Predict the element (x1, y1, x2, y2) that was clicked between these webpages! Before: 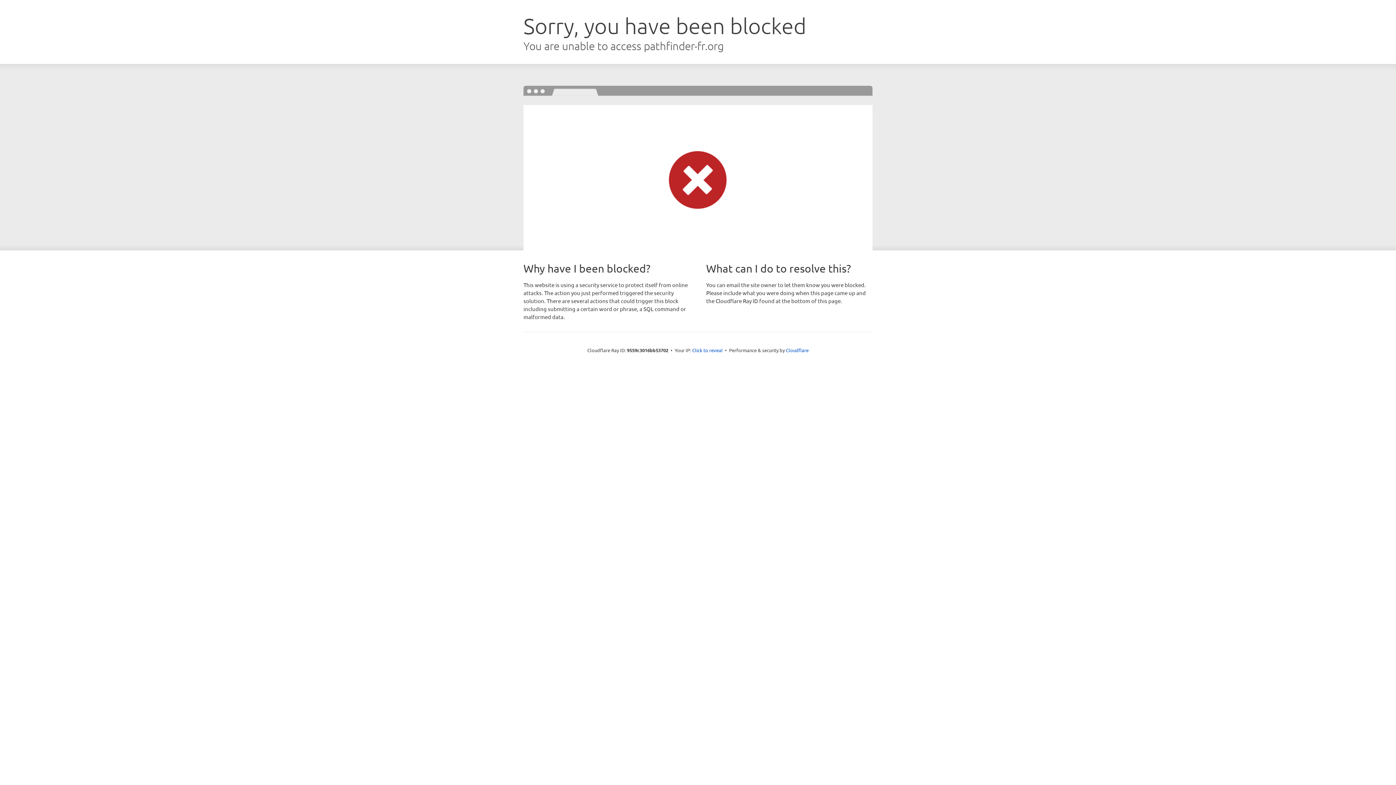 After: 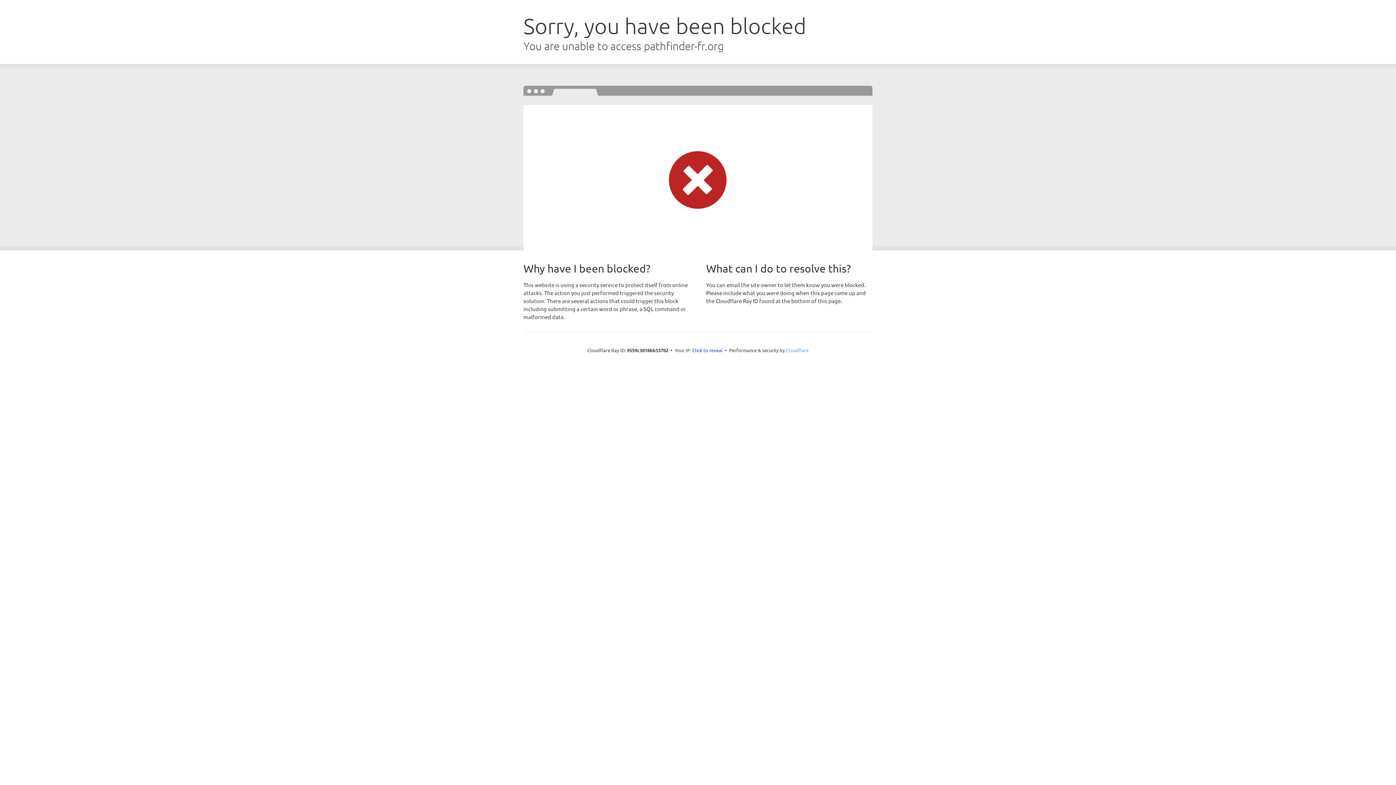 Action: bbox: (786, 347, 808, 353) label: Cloudflare